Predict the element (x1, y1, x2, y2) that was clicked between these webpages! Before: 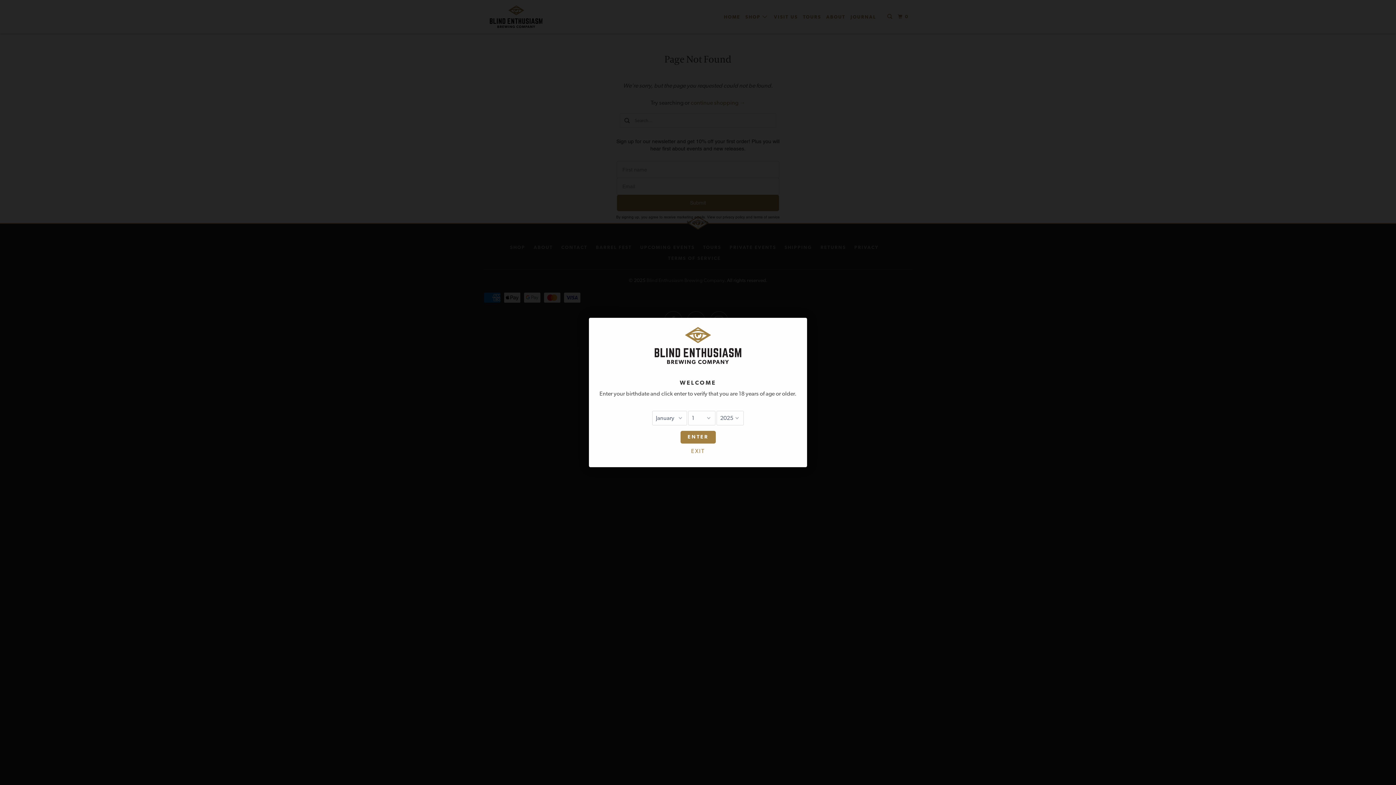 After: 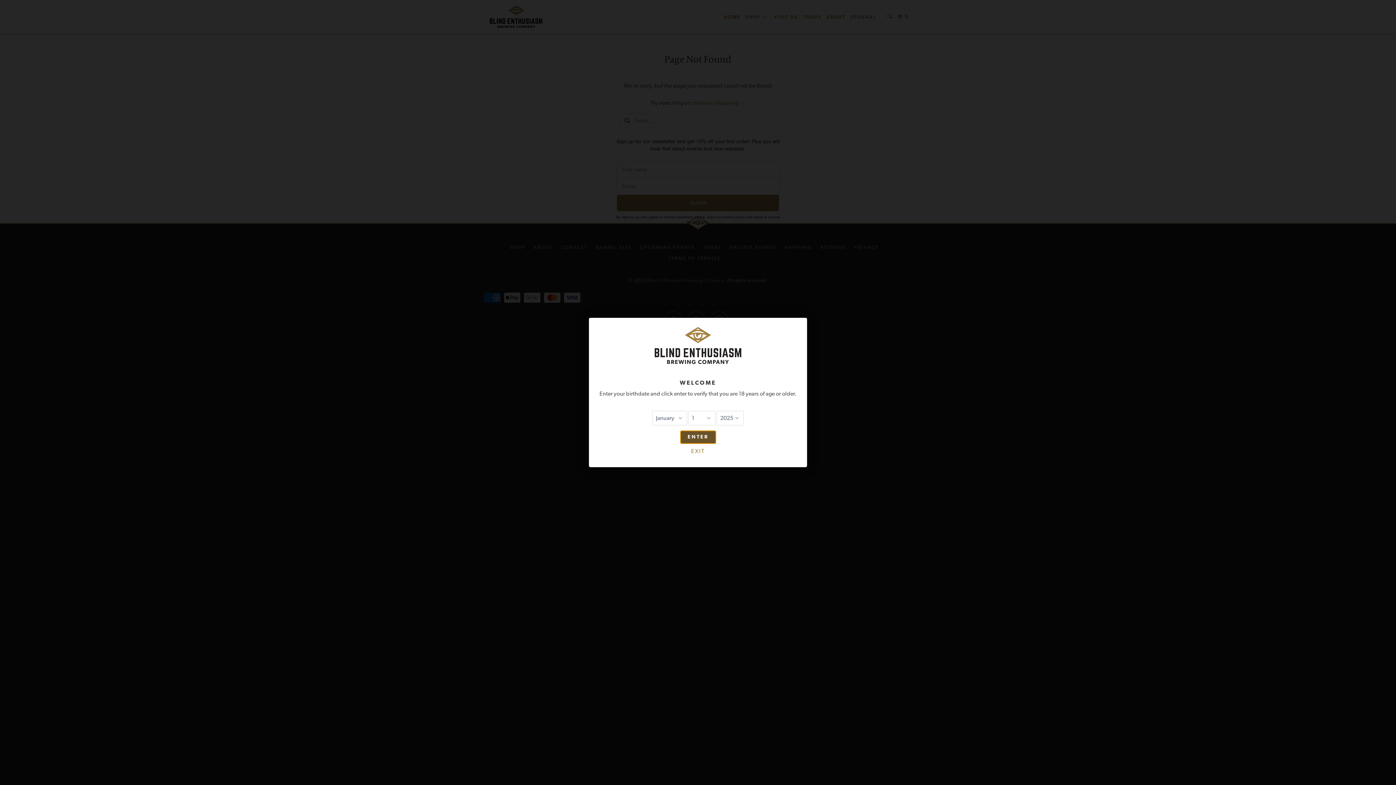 Action: bbox: (680, 431, 715, 443) label: ENTER